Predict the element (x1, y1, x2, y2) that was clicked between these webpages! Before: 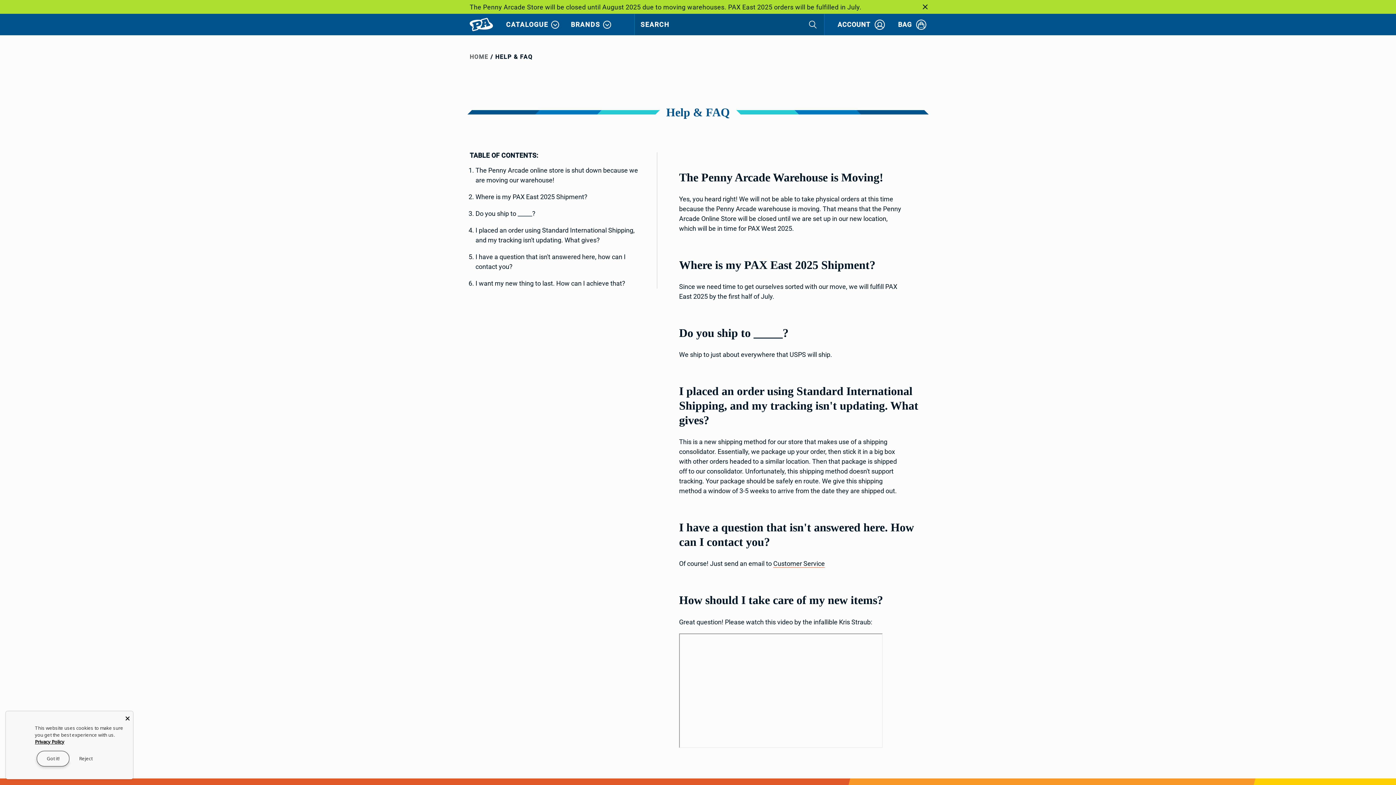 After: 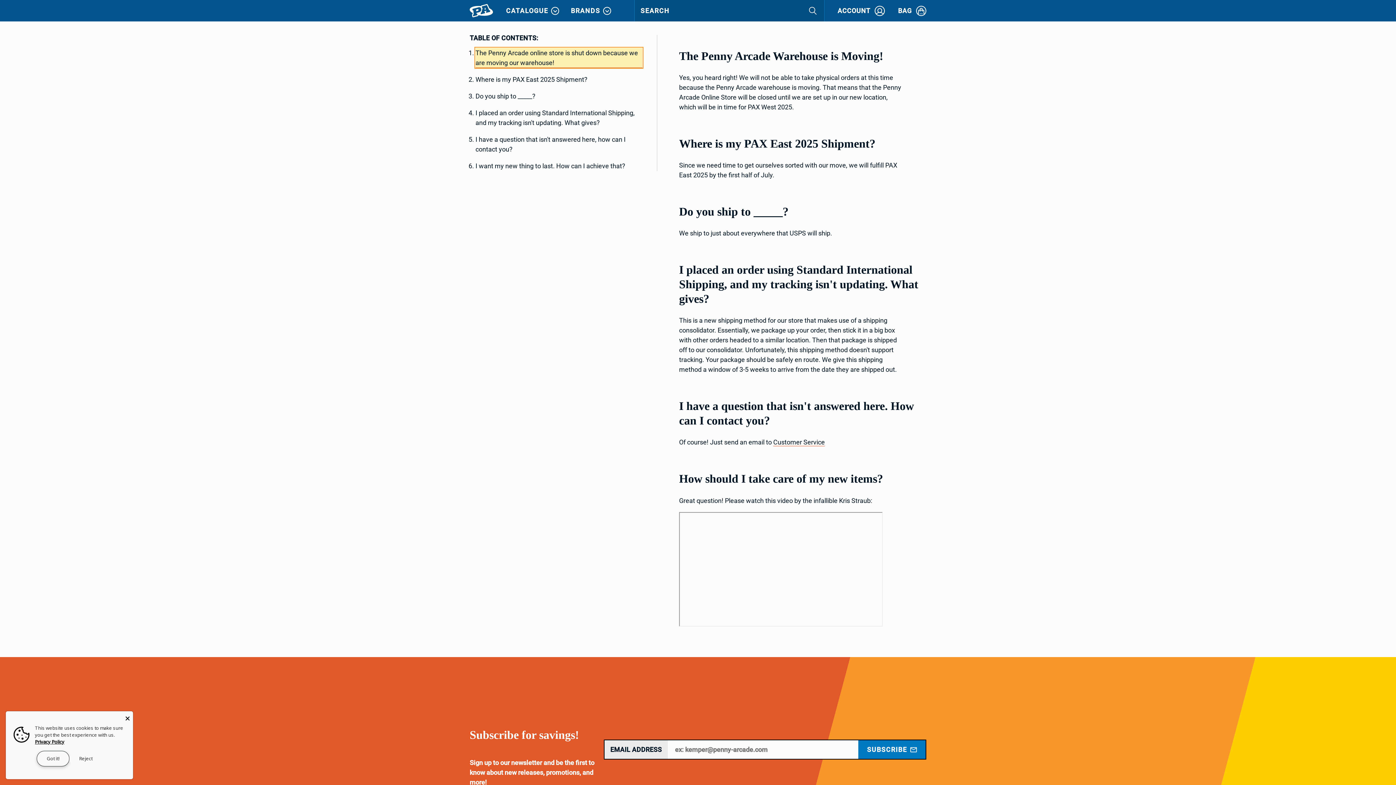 Action: label: The Penny Arcade online store is shut down because we are moving our warehouse!  bbox: (475, 165, 642, 185)